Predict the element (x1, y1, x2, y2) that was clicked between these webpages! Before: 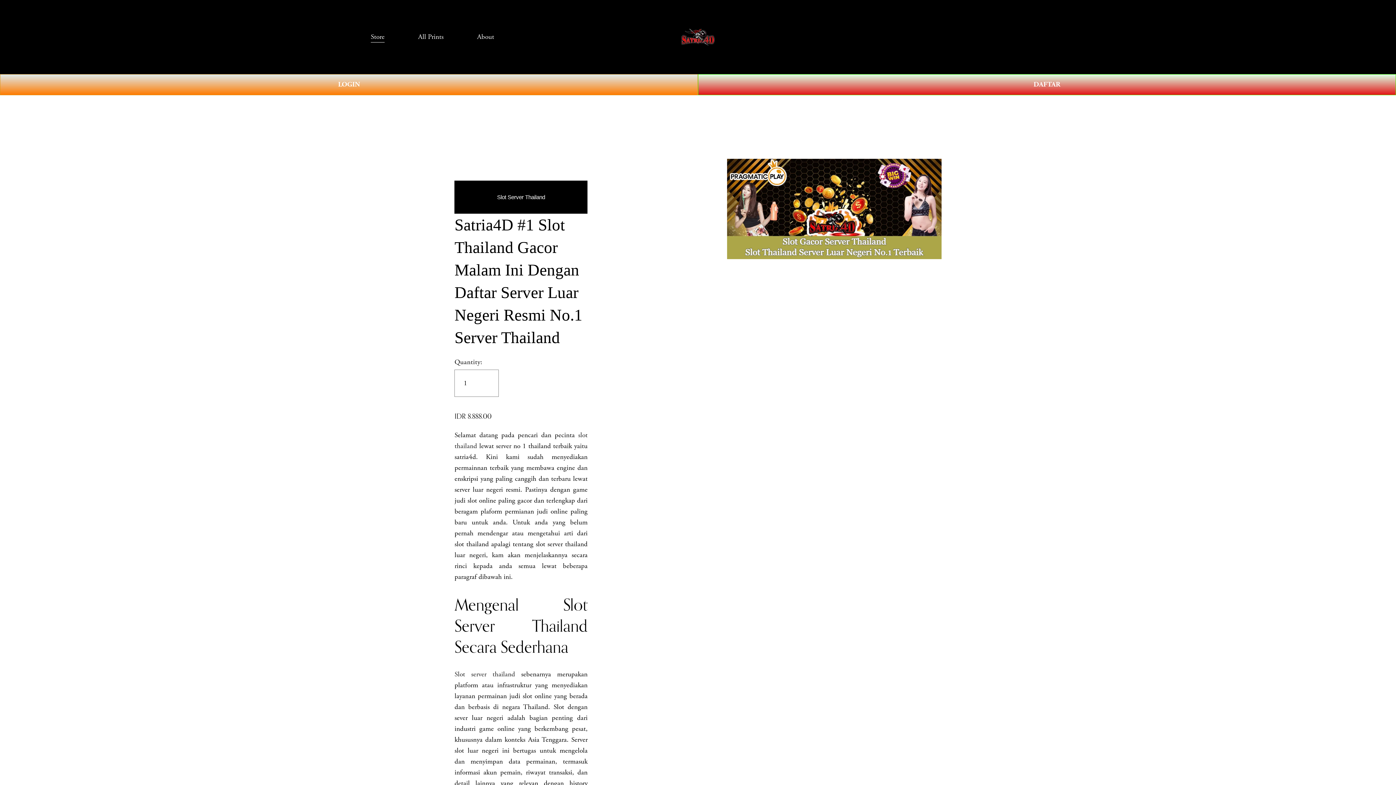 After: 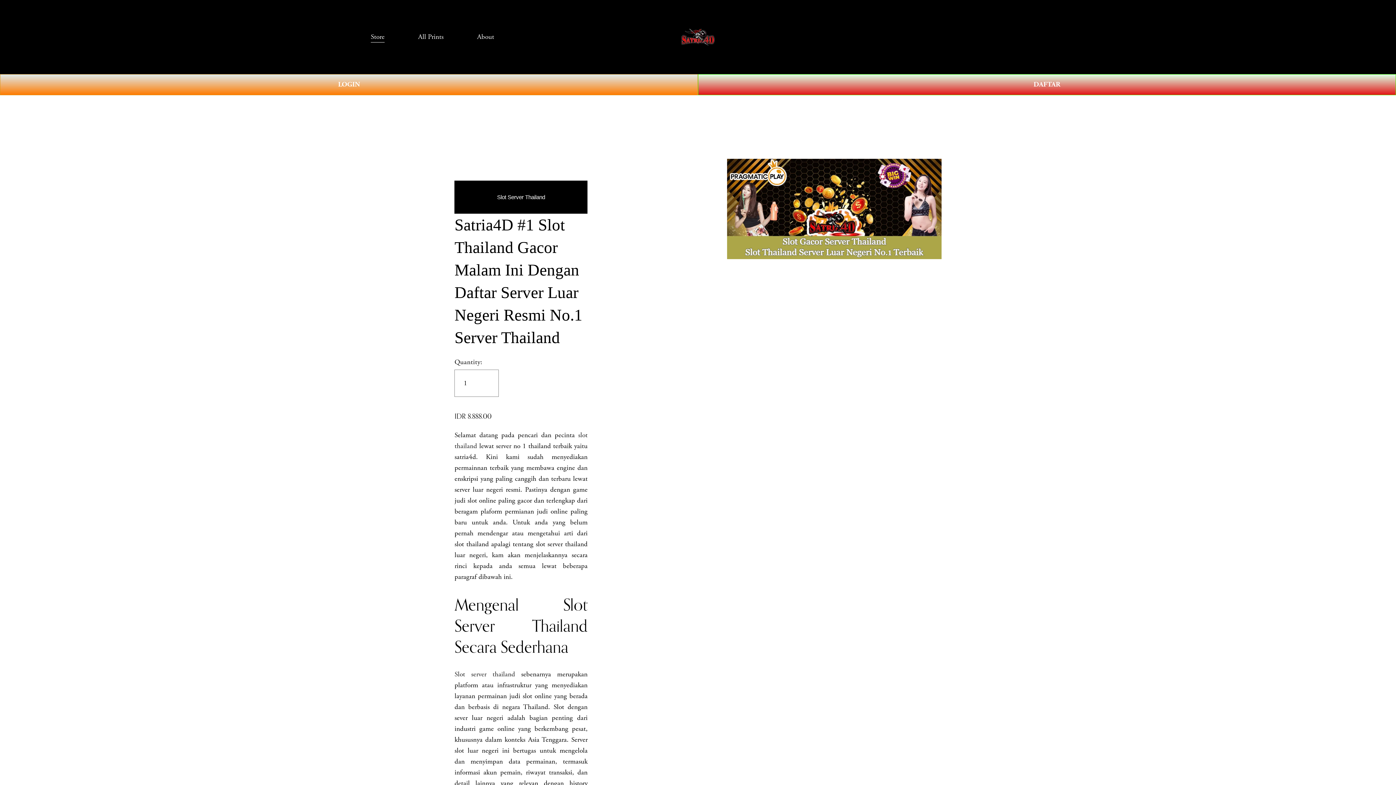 Action: label: All Prints bbox: (418, 30, 443, 43)